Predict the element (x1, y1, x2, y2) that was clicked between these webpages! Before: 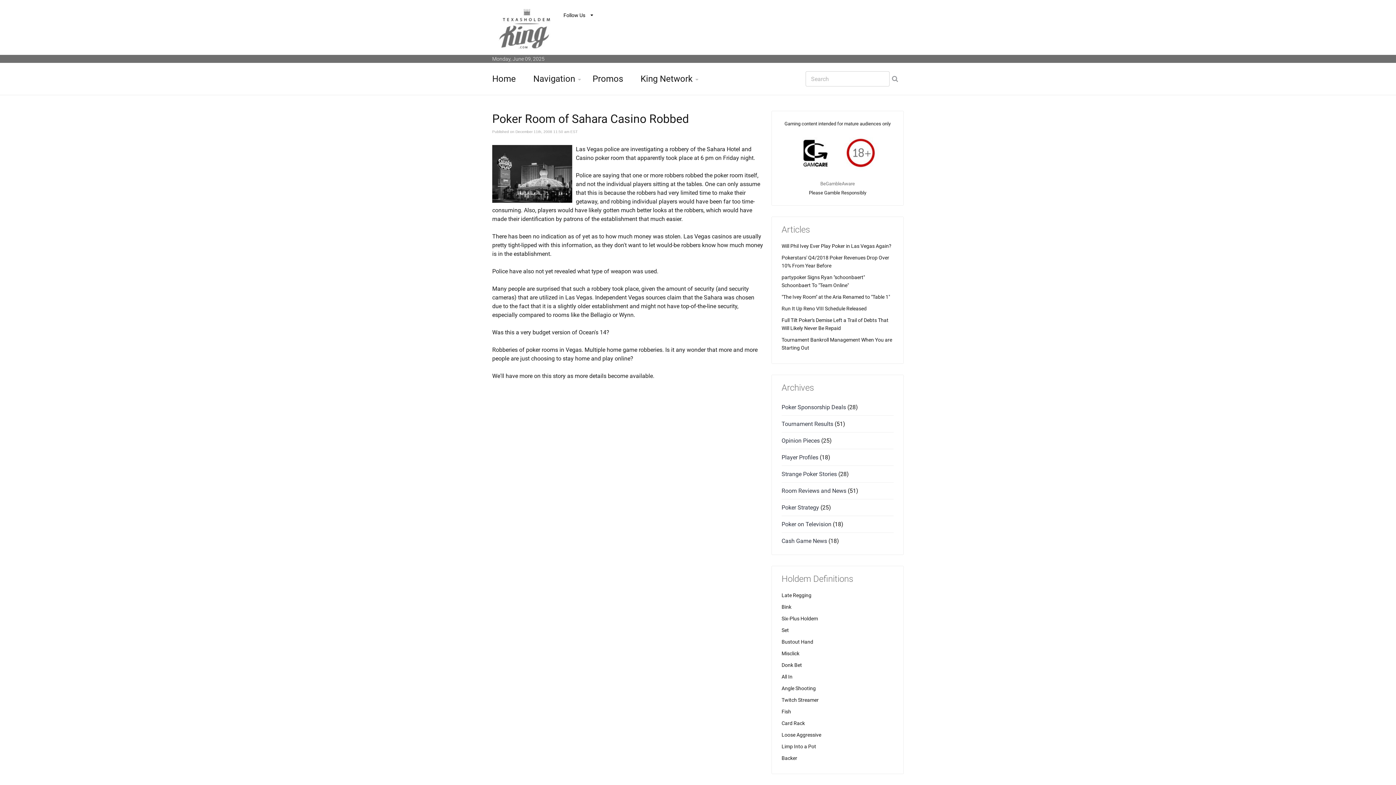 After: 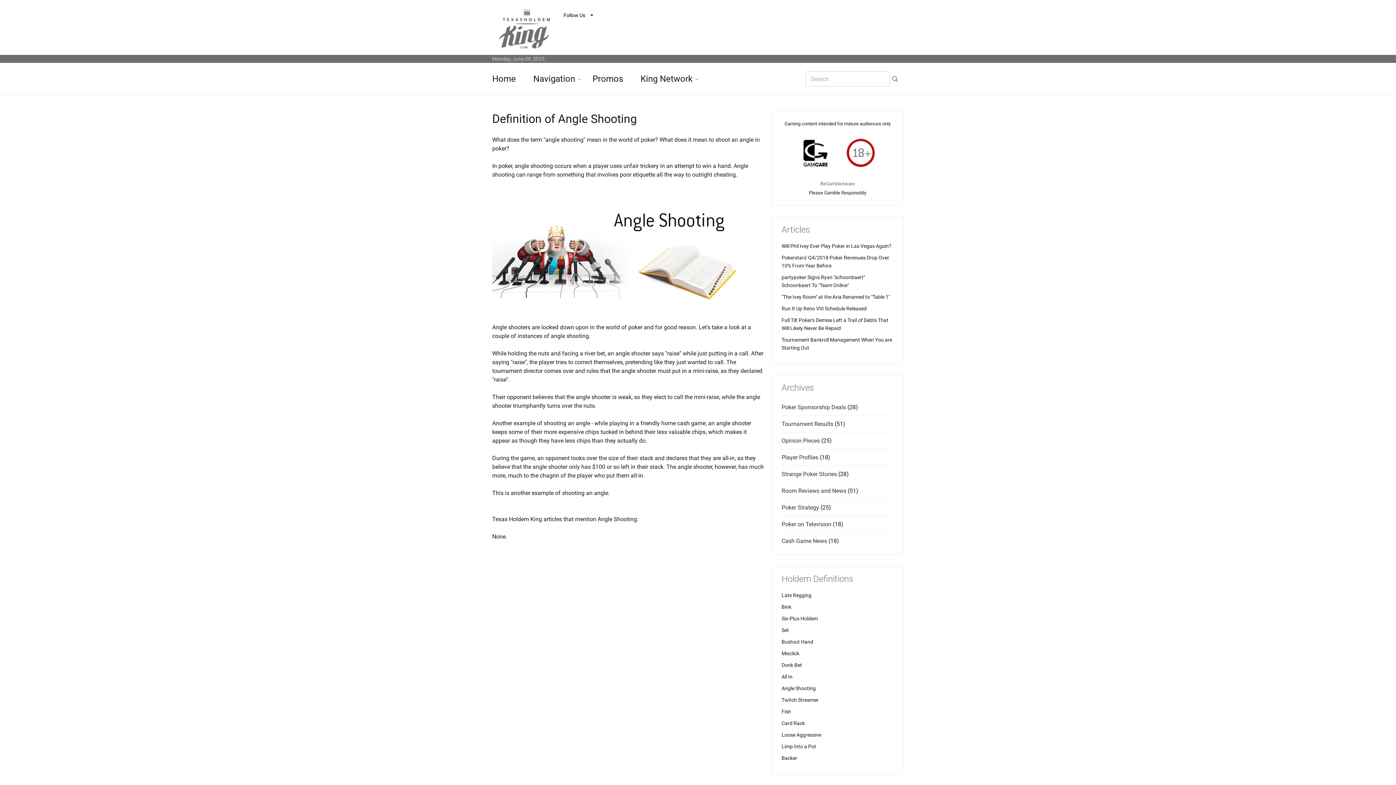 Action: bbox: (781, 685, 816, 691) label: Angle Shooting